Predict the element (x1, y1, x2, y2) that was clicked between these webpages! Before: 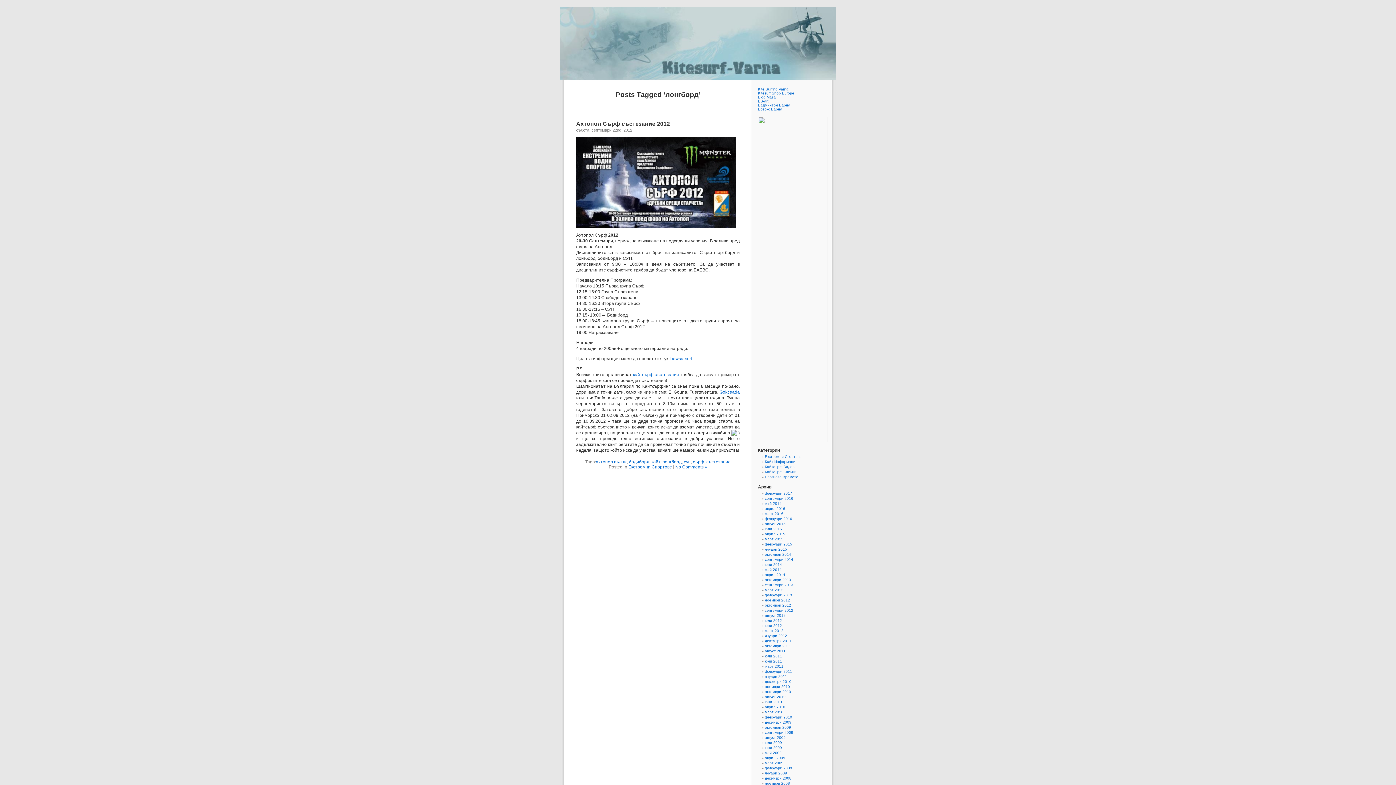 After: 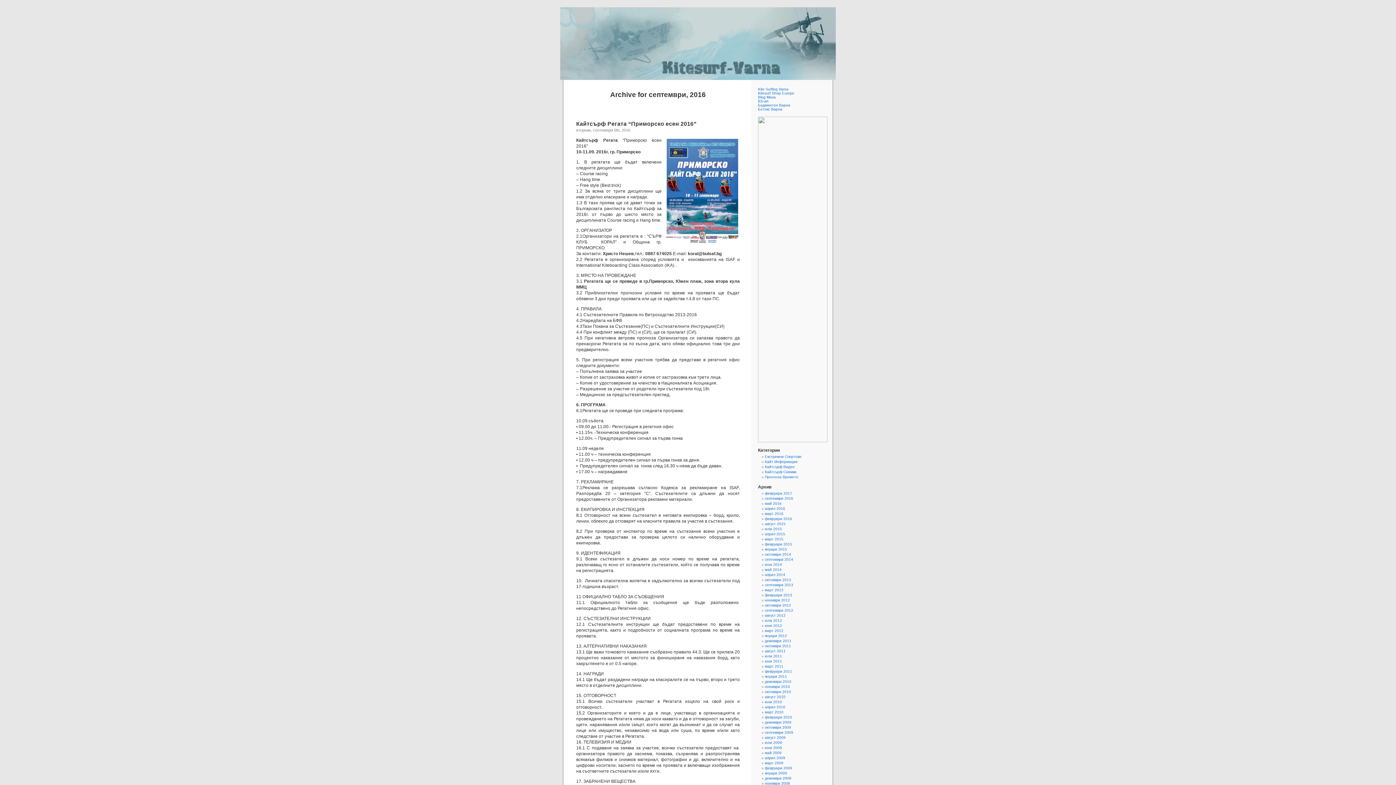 Action: label: септември 2016 bbox: (765, 496, 793, 500)